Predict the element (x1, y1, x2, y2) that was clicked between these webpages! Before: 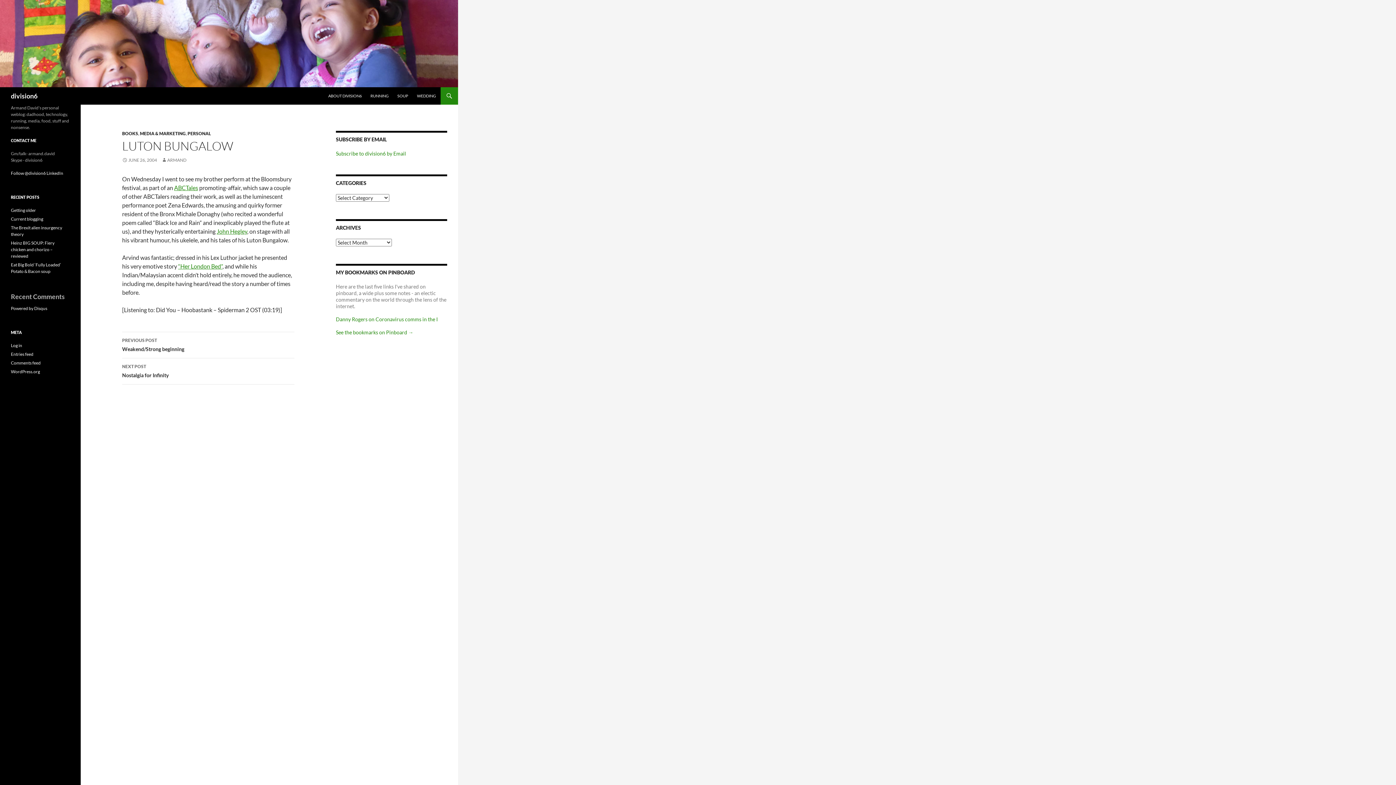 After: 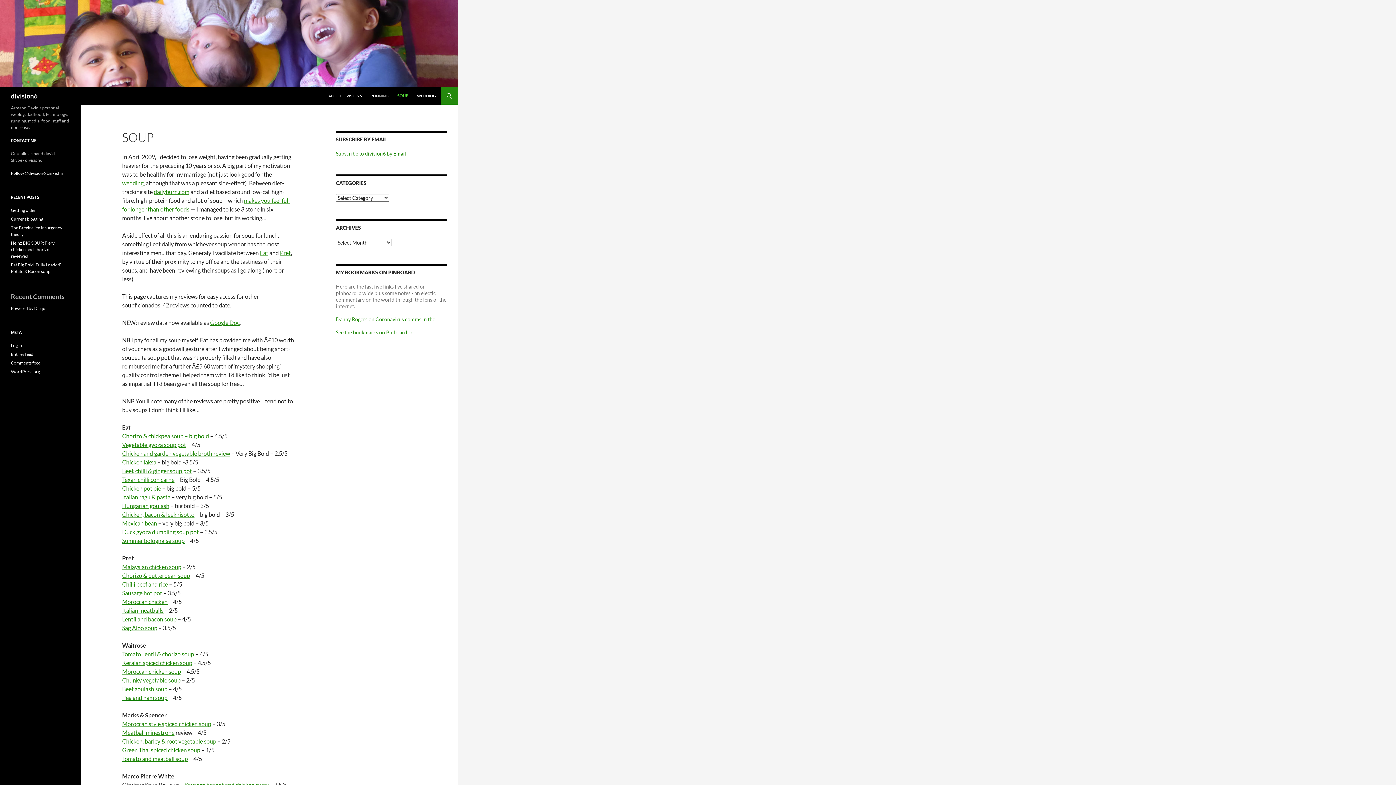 Action: bbox: (393, 87, 412, 104) label: SOUP